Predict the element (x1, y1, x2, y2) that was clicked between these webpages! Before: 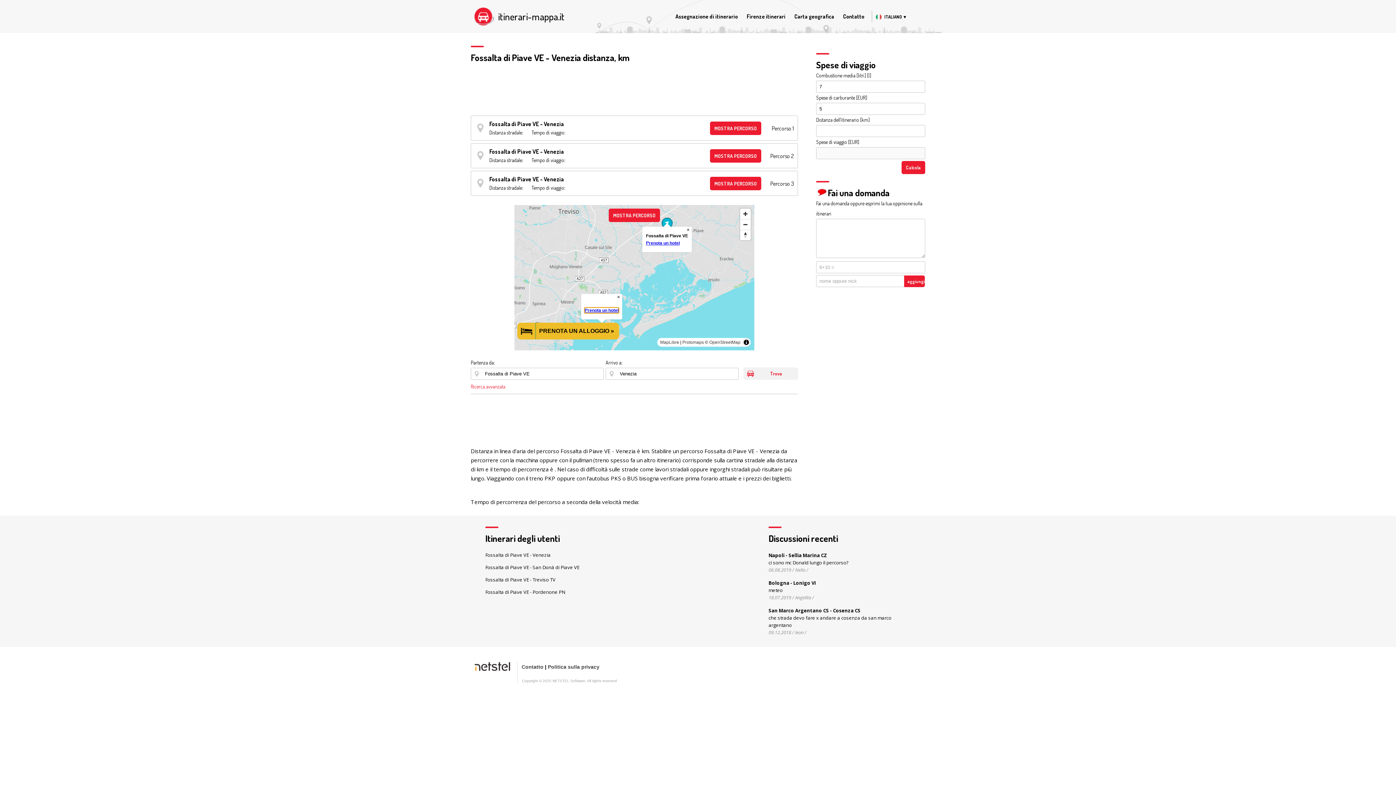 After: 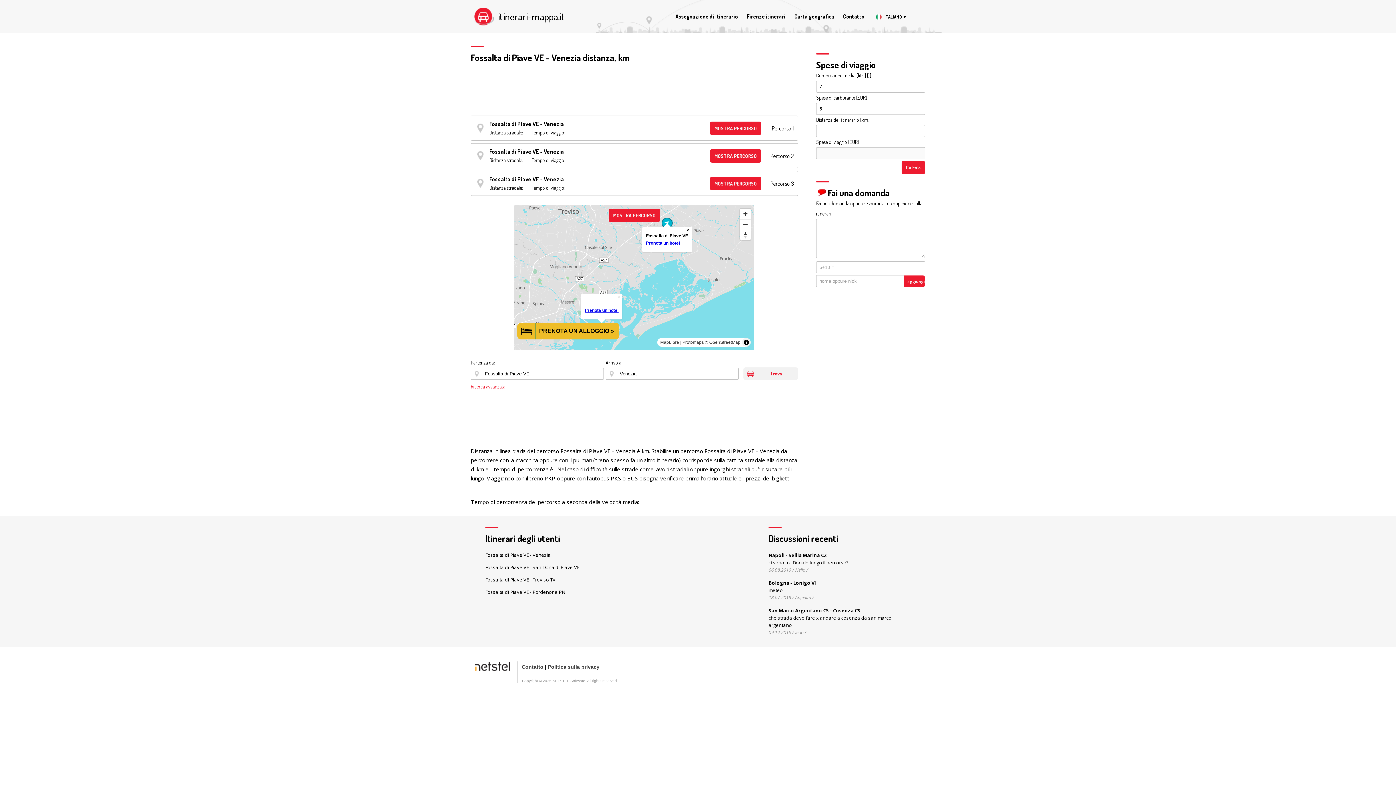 Action: bbox: (474, 661, 517, 672)